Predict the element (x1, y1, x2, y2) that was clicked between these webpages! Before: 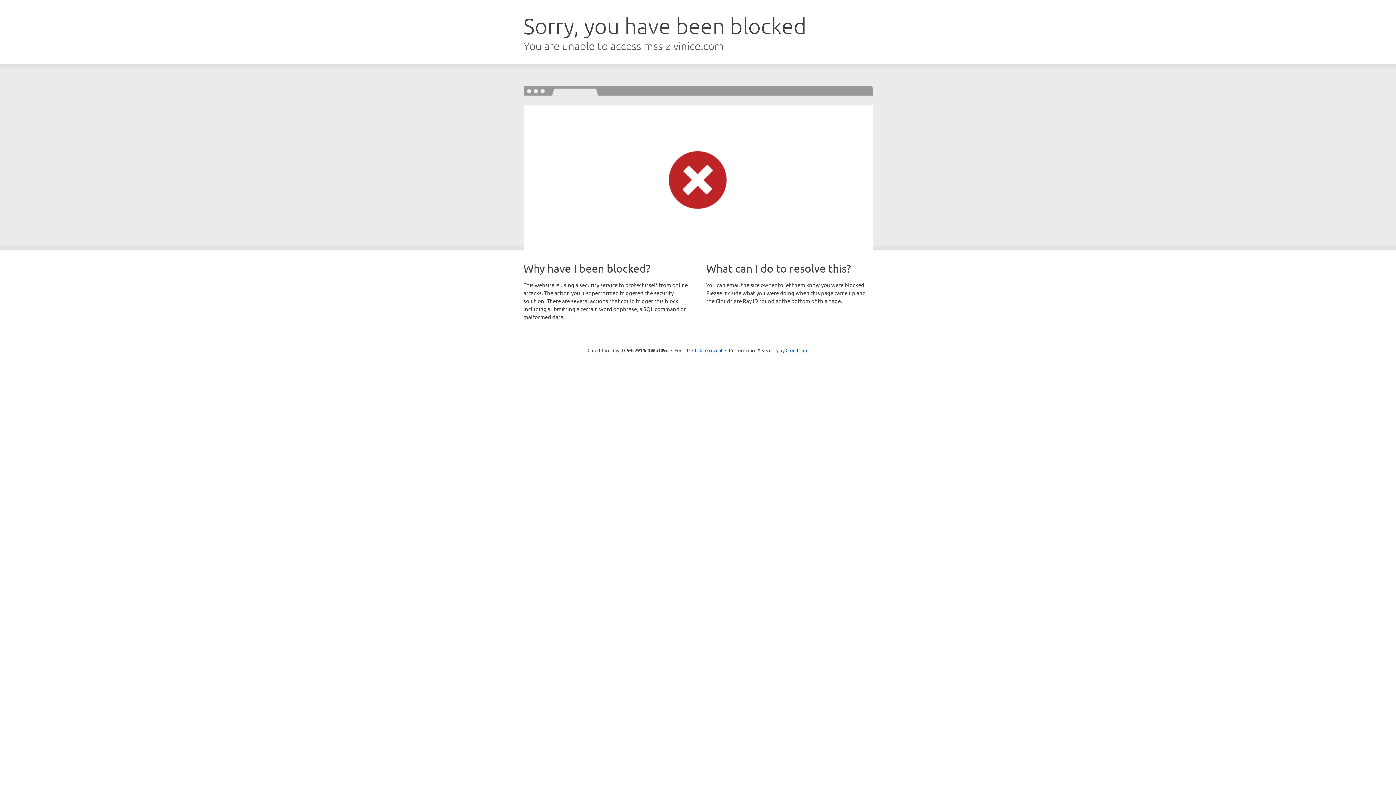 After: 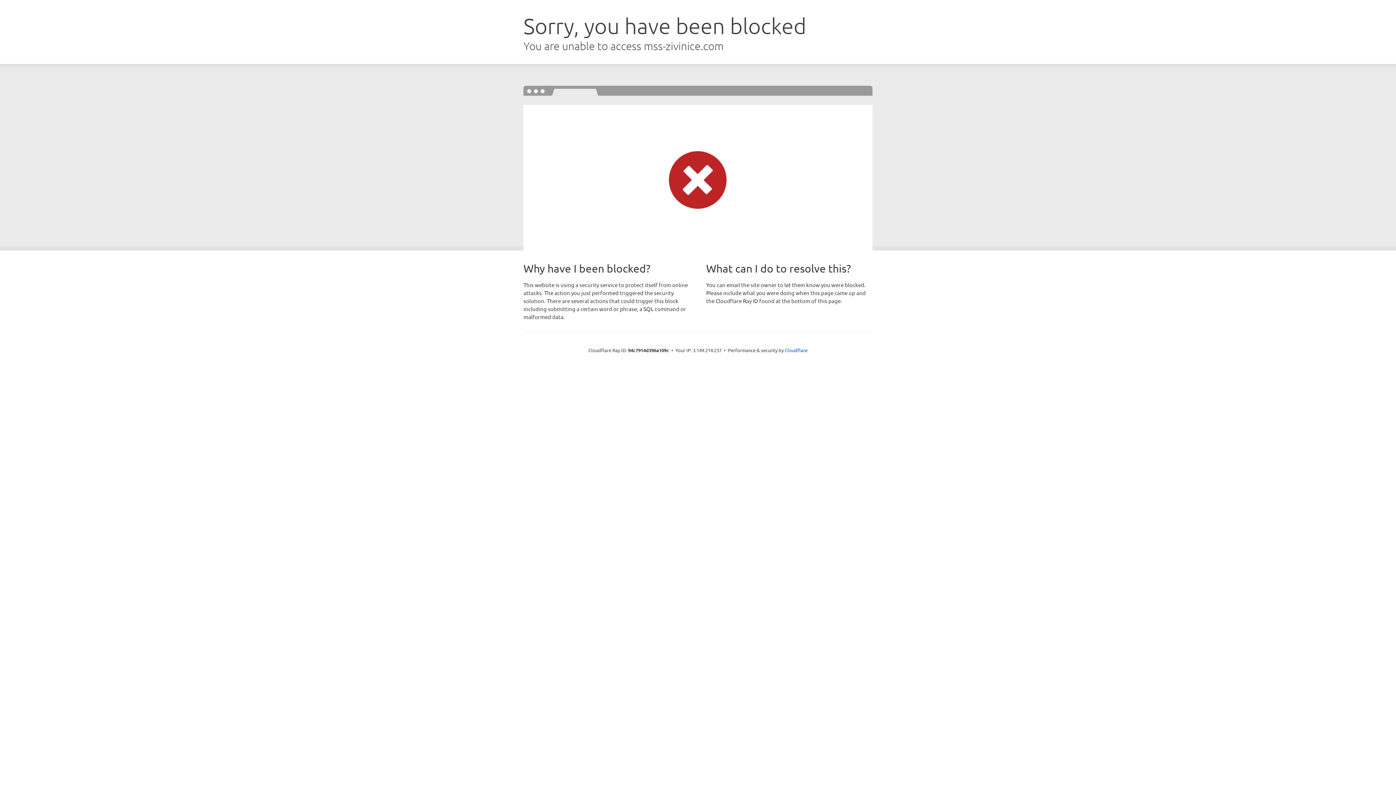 Action: bbox: (692, 346, 722, 353) label: Click to reveal